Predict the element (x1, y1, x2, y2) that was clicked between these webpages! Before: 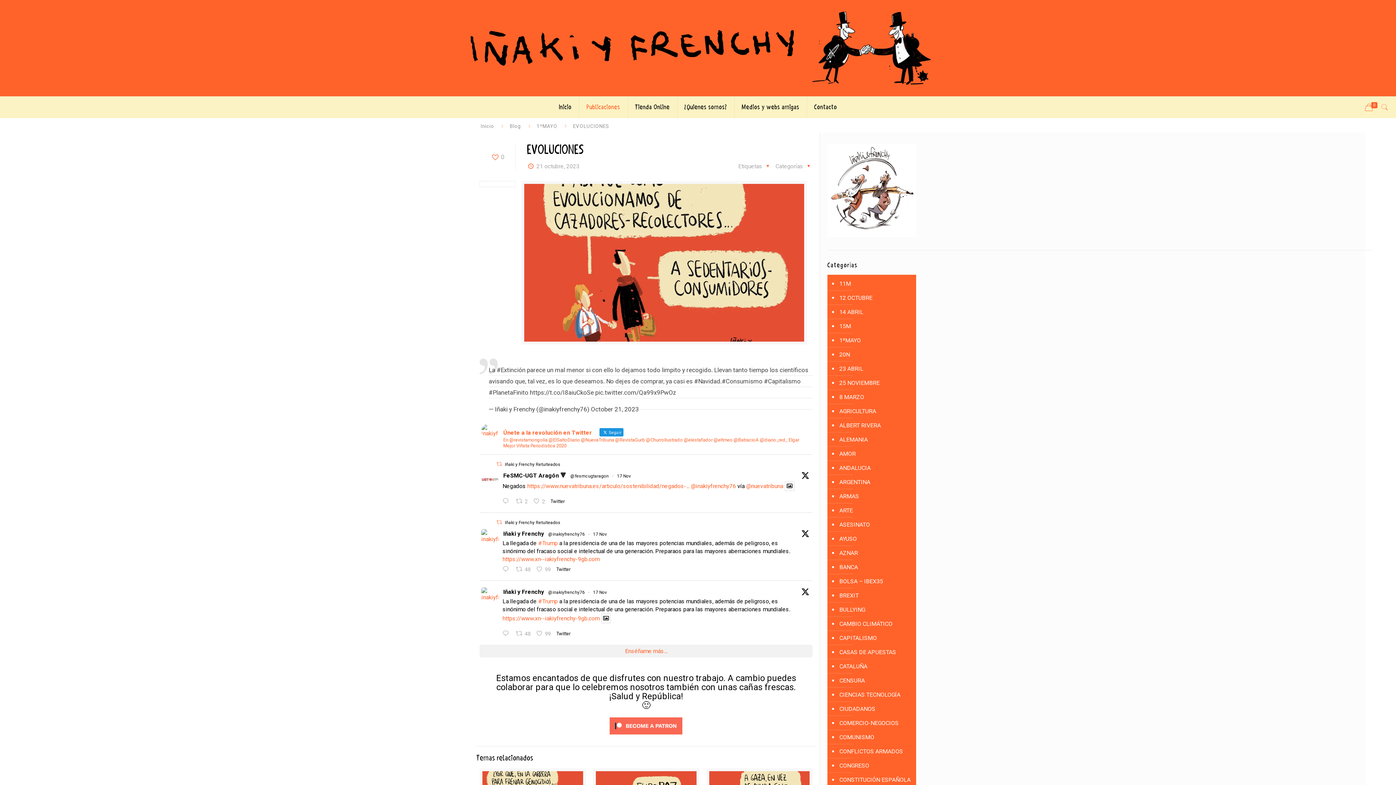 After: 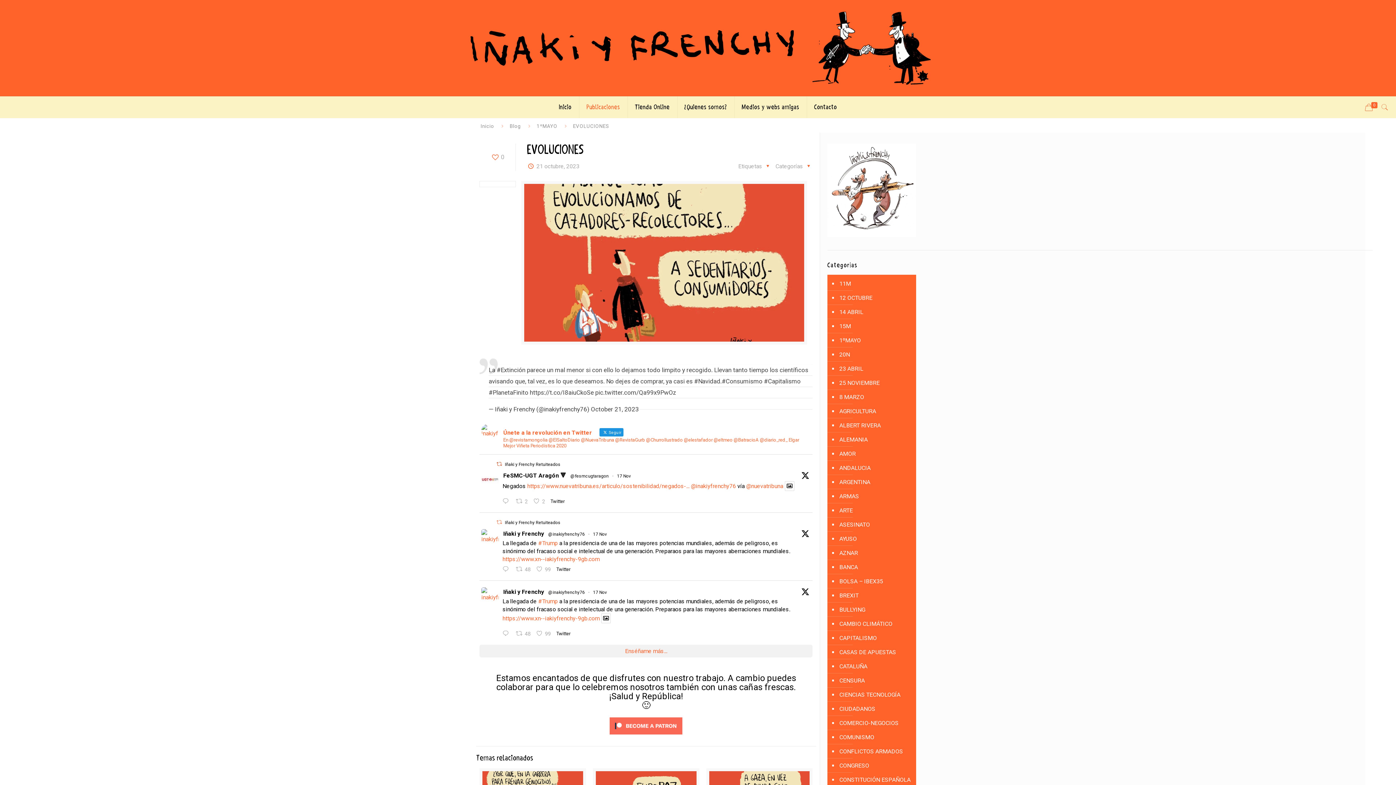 Action: bbox: (496, 461, 502, 466) label: Retuitear en Twitter